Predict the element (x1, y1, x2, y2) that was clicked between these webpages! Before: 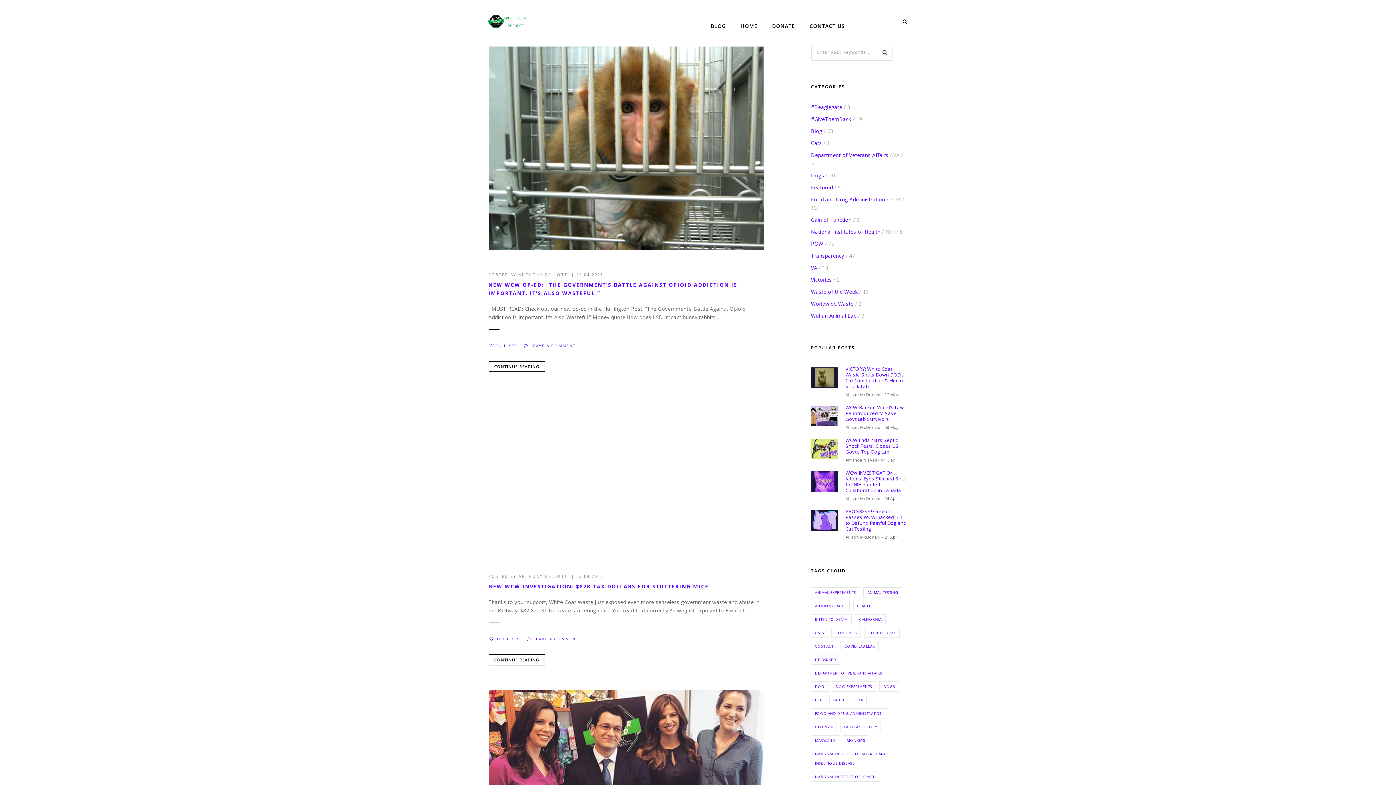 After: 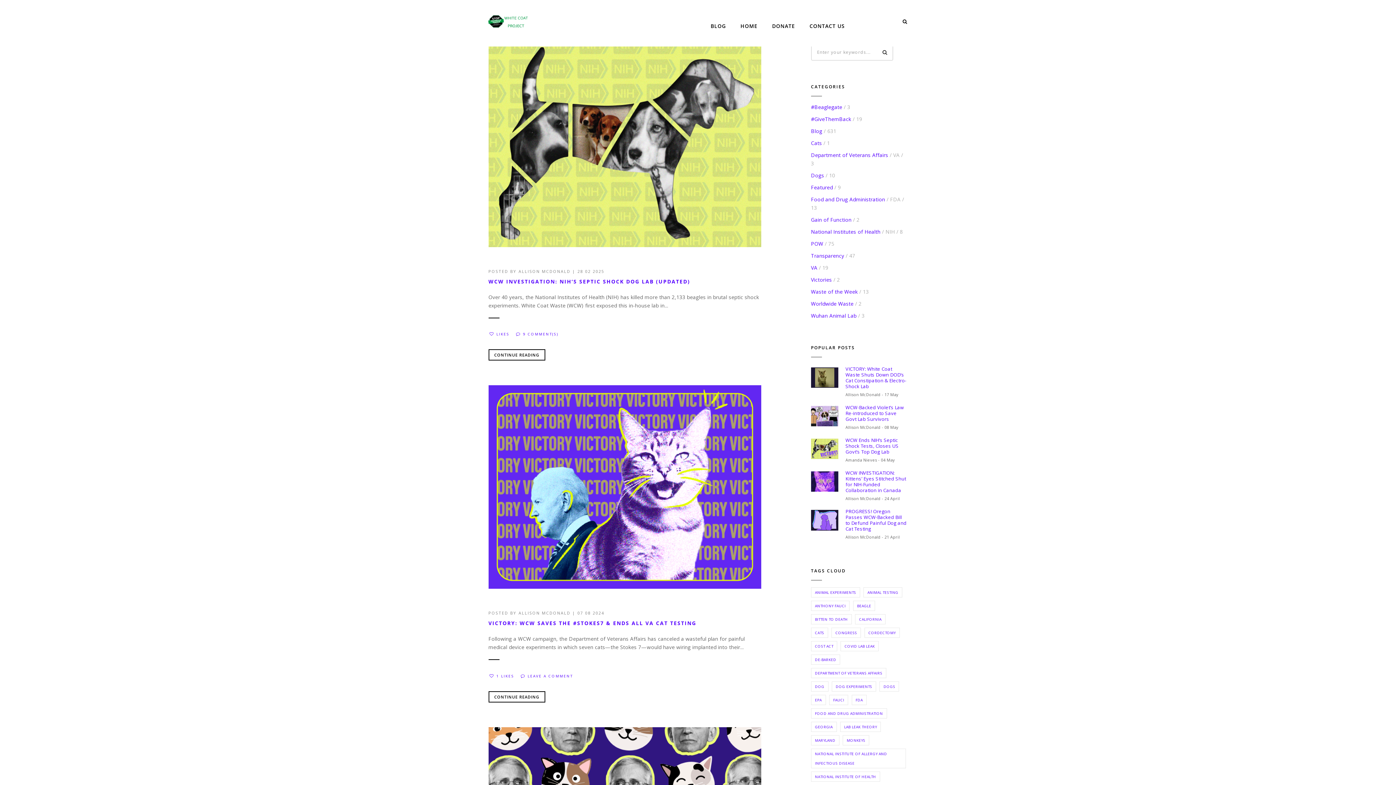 Action: label: Featured bbox: (811, 184, 833, 190)